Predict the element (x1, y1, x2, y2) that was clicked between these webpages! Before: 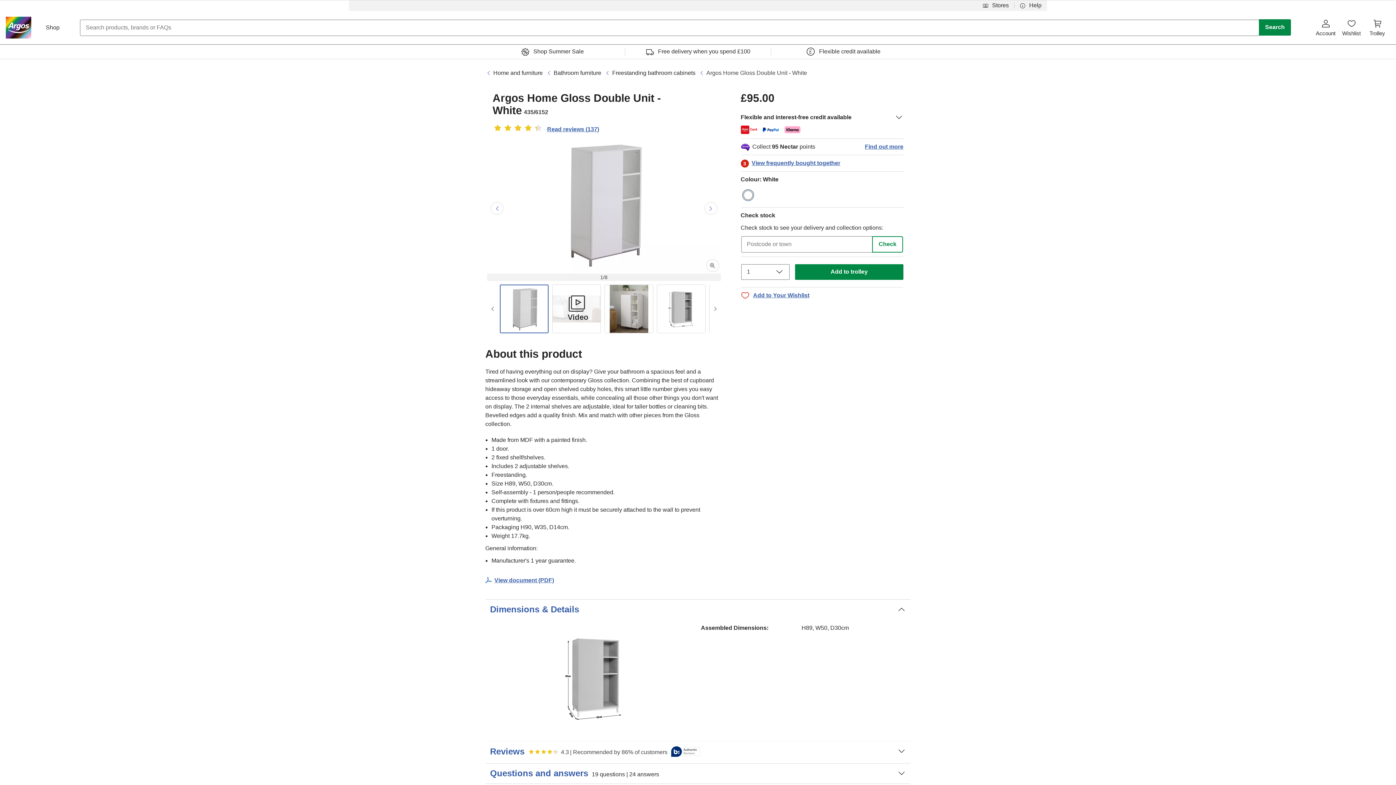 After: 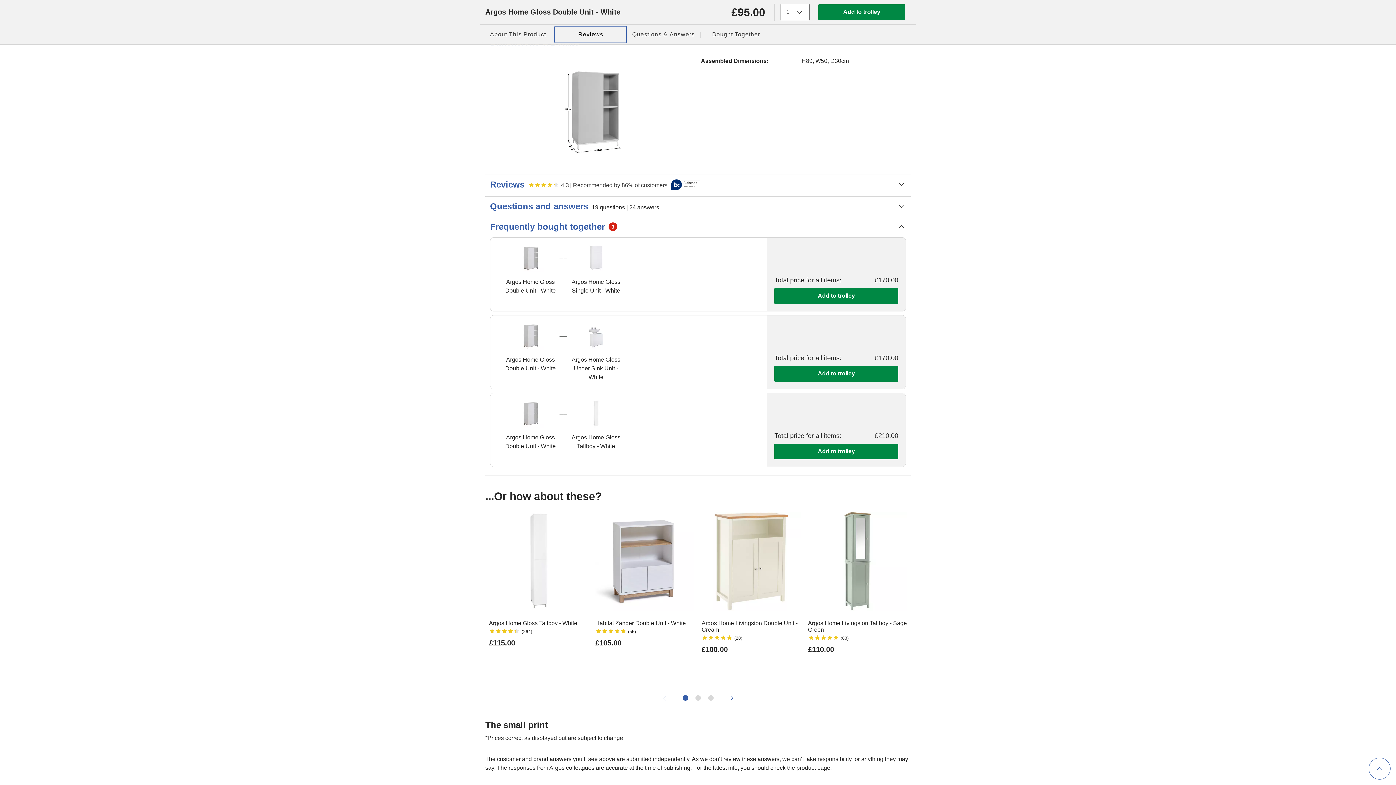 Action: label: View frequently bought together bbox: (751, 160, 840, 166)